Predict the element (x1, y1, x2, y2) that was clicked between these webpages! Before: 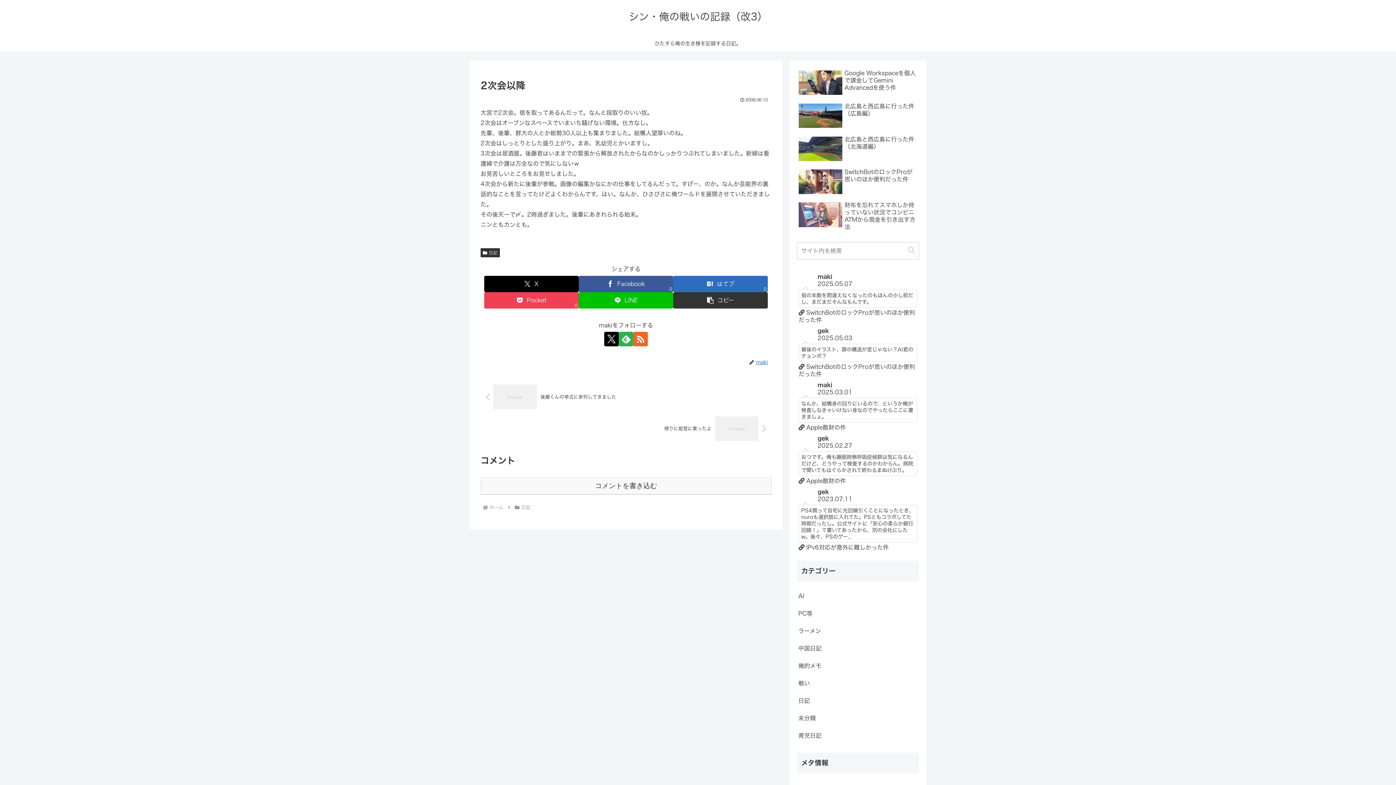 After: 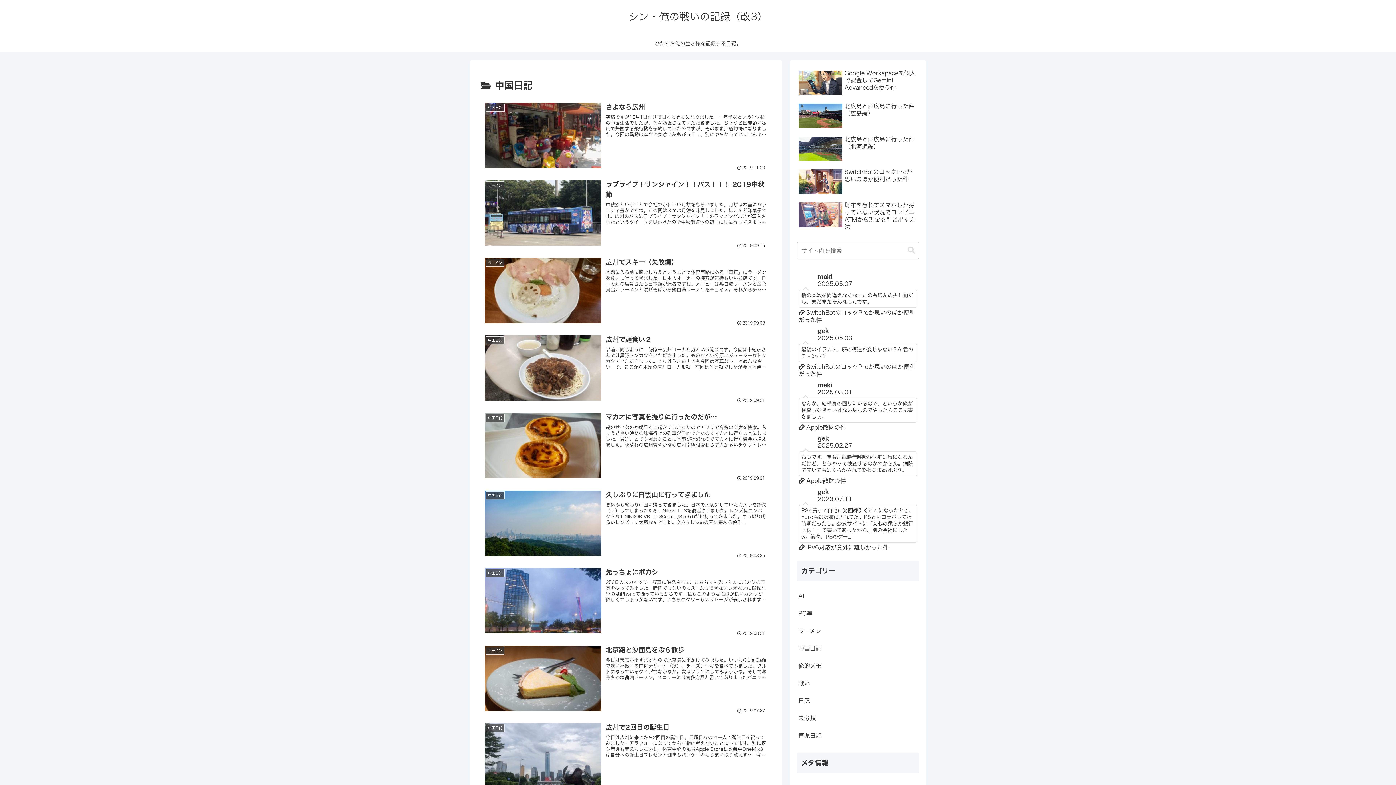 Action: label: 中国日記 bbox: (797, 640, 919, 657)